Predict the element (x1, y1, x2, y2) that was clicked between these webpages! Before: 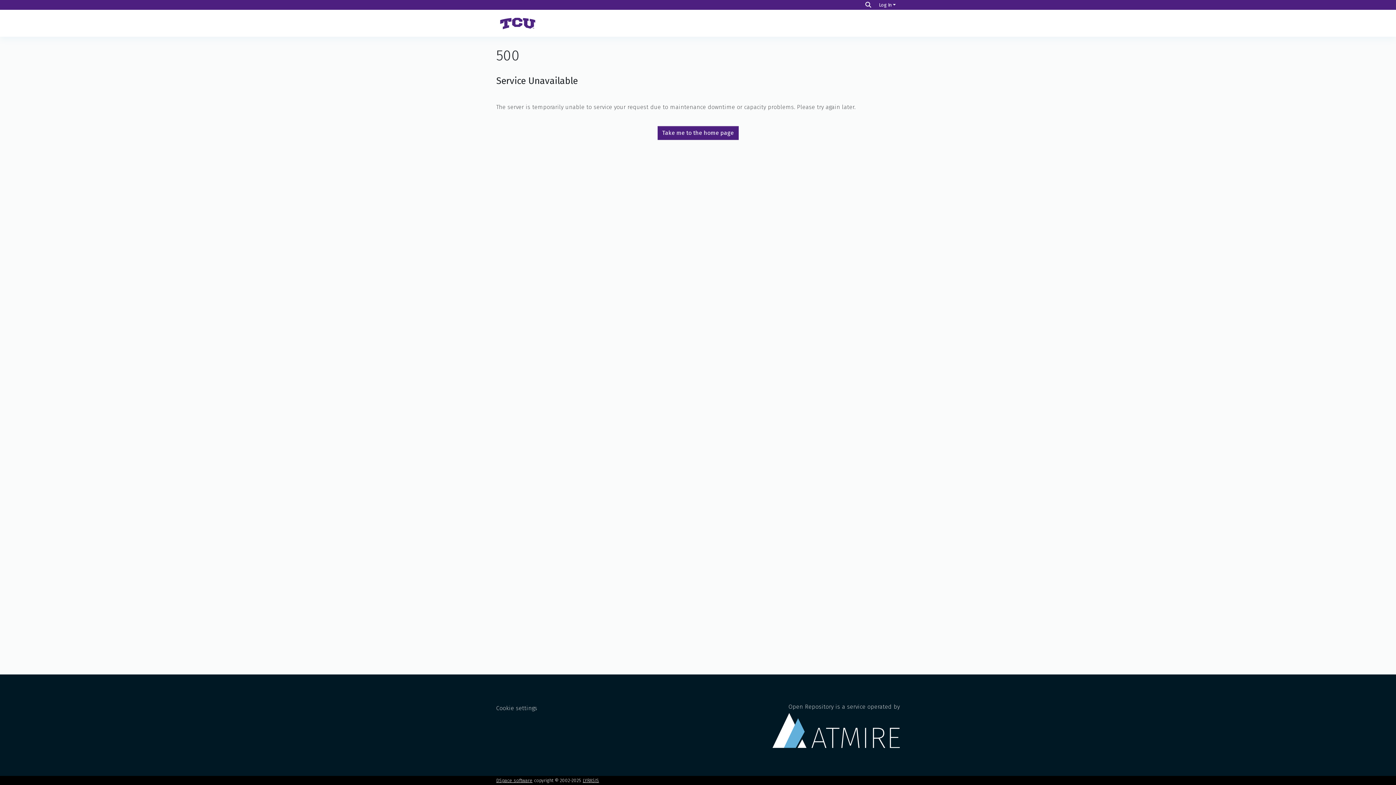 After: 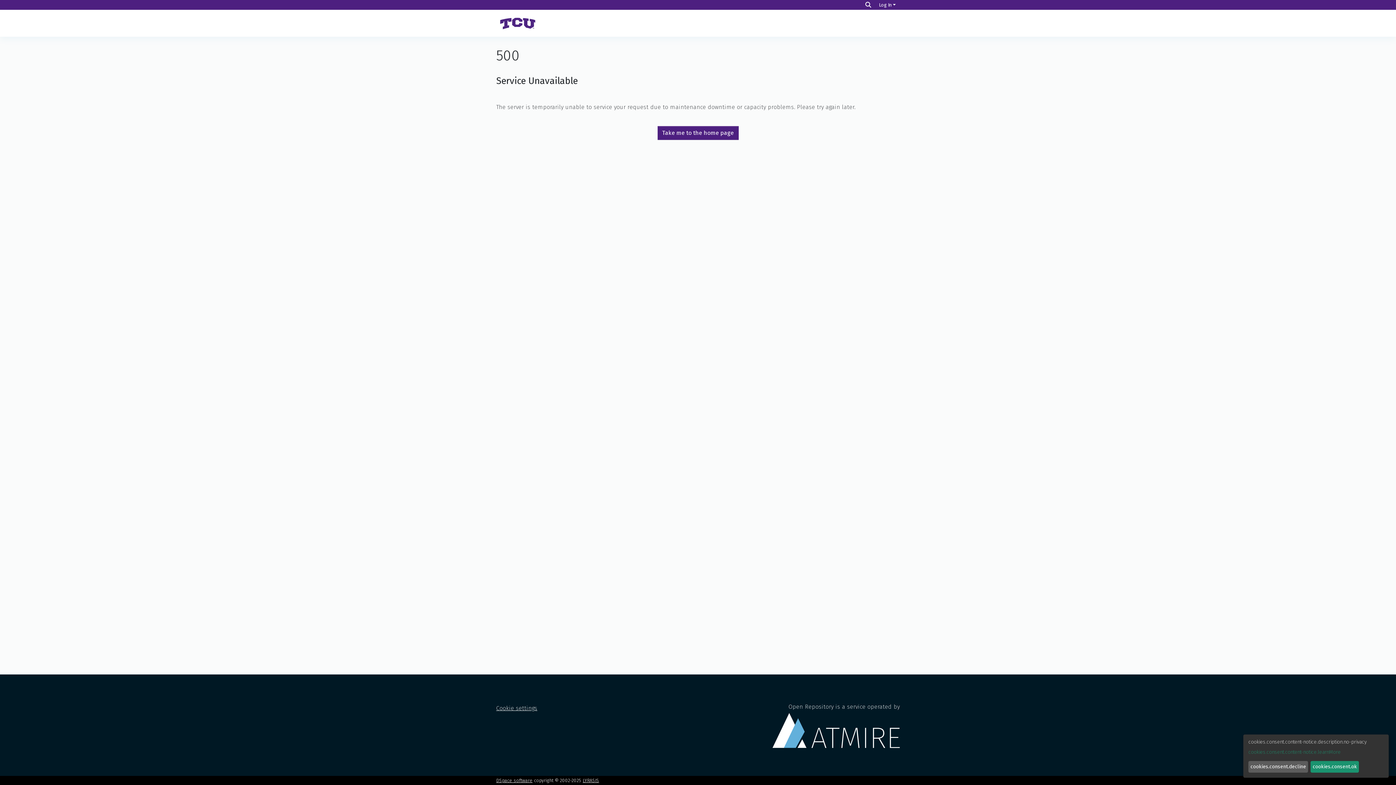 Action: label: Cookie settings bbox: (496, 705, 537, 711)